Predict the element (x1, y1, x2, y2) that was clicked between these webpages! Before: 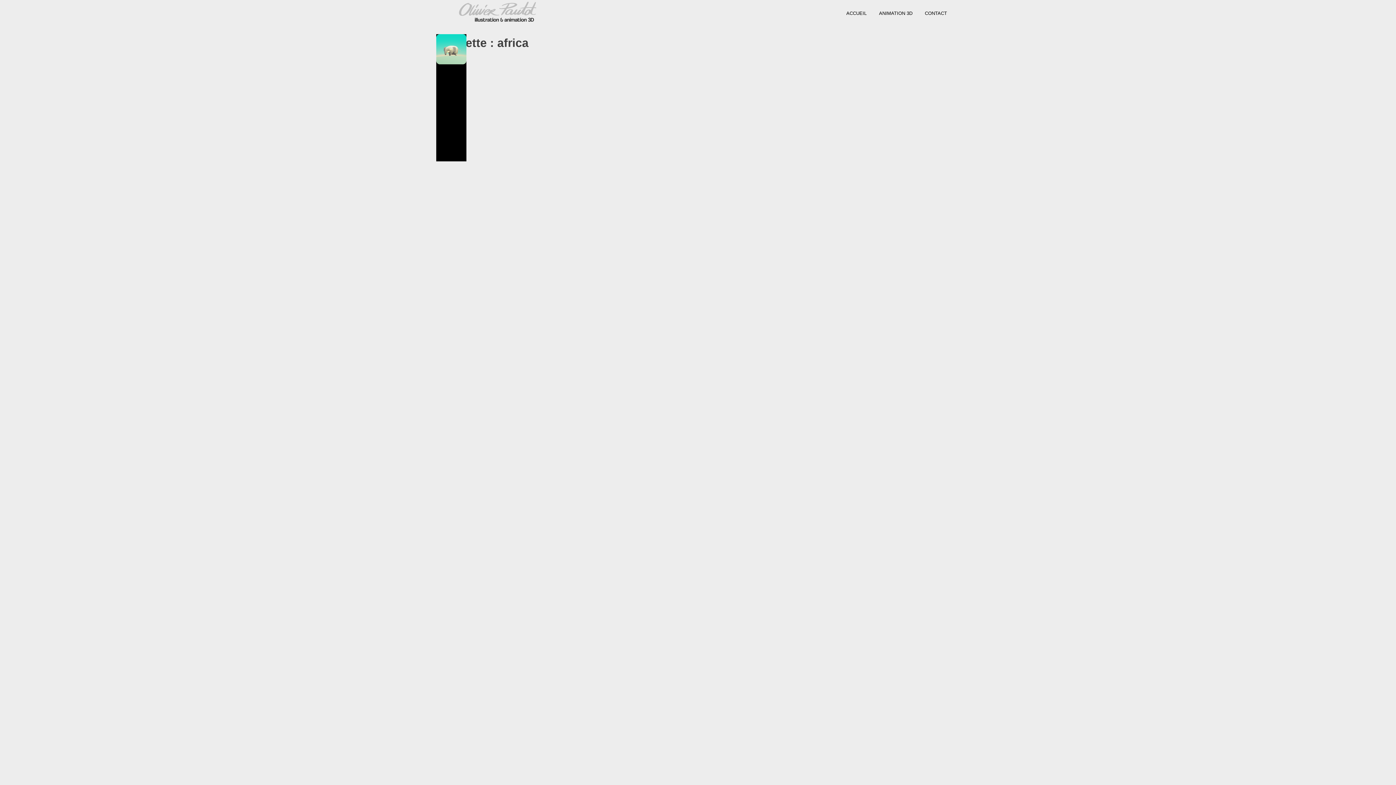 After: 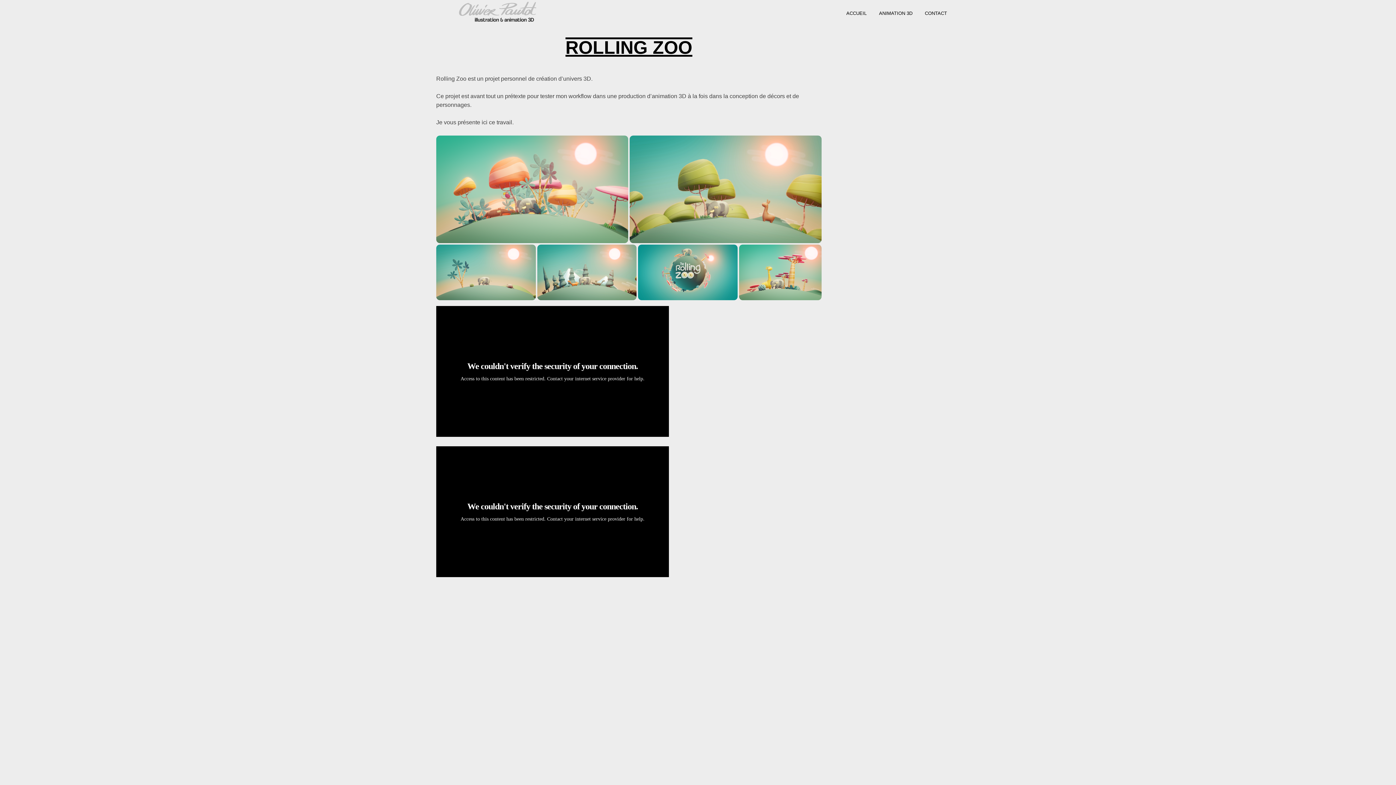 Action: bbox: (448, 112, 475, 143) label: Rolling Zoo